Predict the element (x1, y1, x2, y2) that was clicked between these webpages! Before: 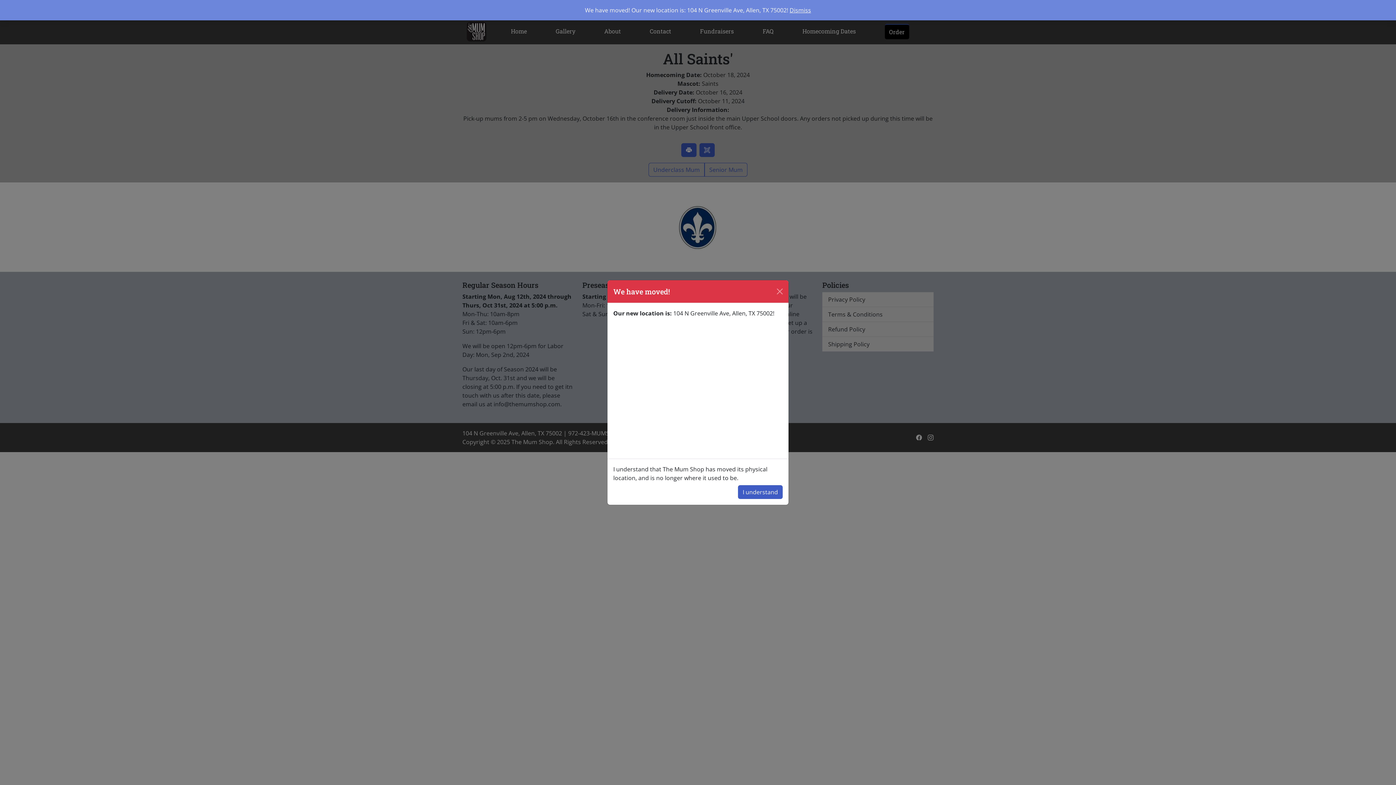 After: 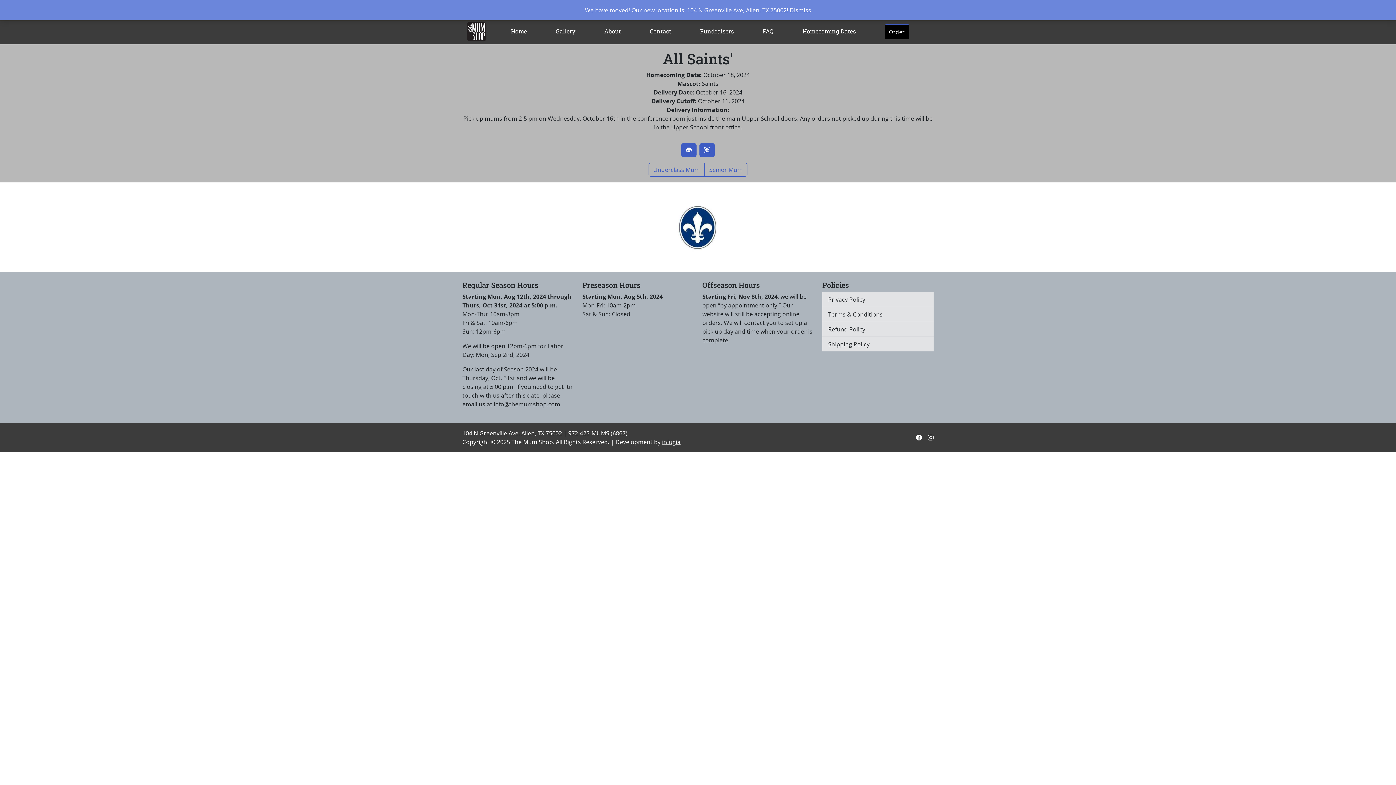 Action: bbox: (774, 285, 785, 297) label: Close